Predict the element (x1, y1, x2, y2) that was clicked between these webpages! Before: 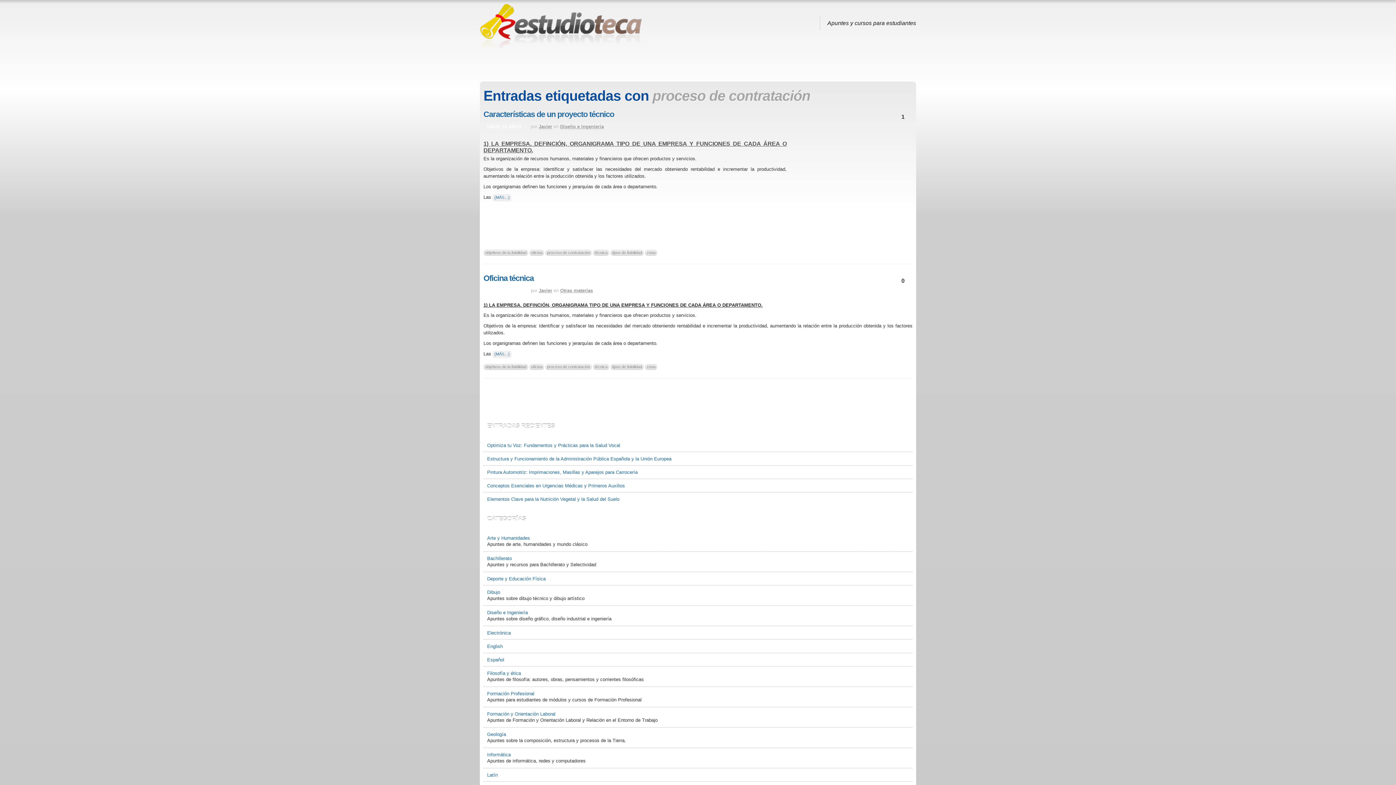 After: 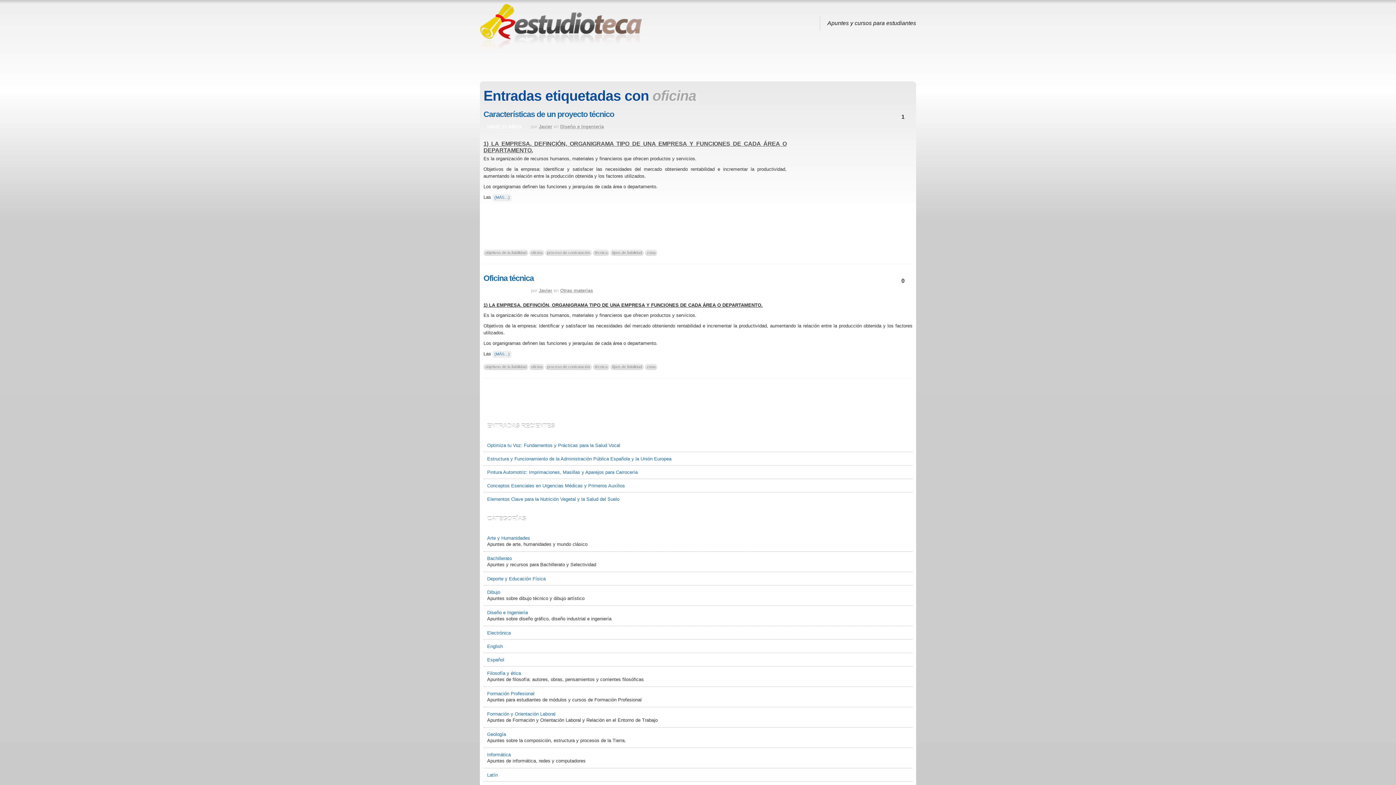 Action: bbox: (529, 364, 544, 370) label: oficina